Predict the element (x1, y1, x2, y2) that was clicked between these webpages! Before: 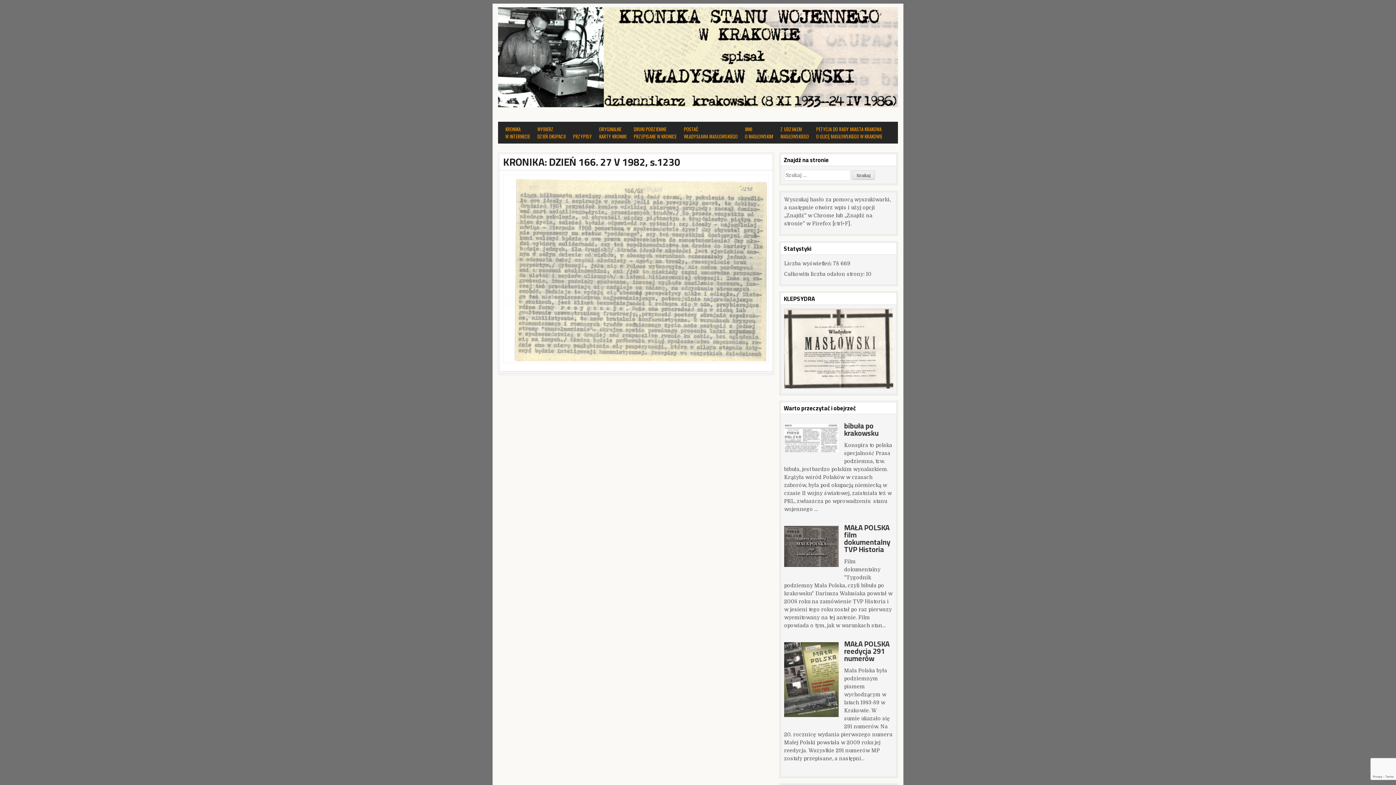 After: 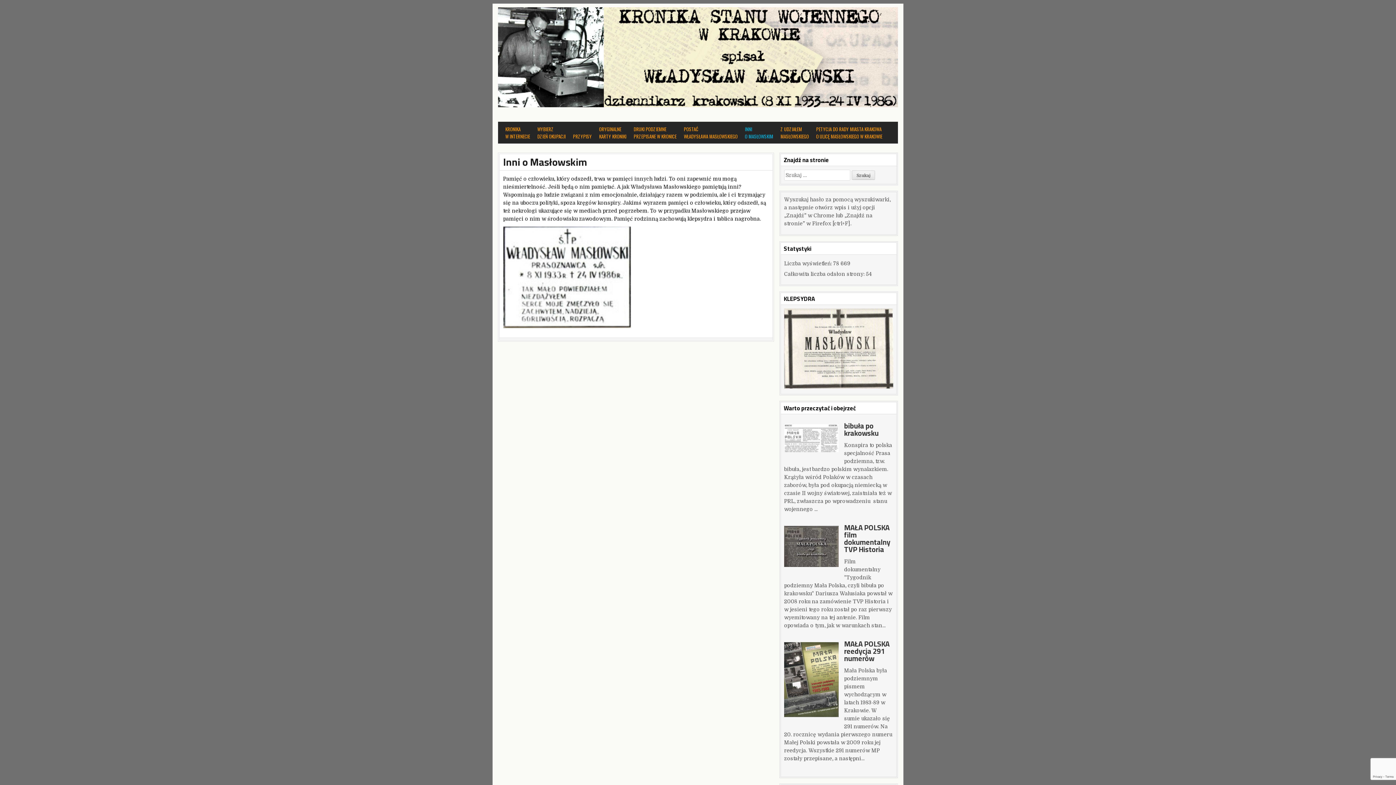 Action: label: INNI
O MASŁOWSKIM bbox: (741, 121, 777, 143)